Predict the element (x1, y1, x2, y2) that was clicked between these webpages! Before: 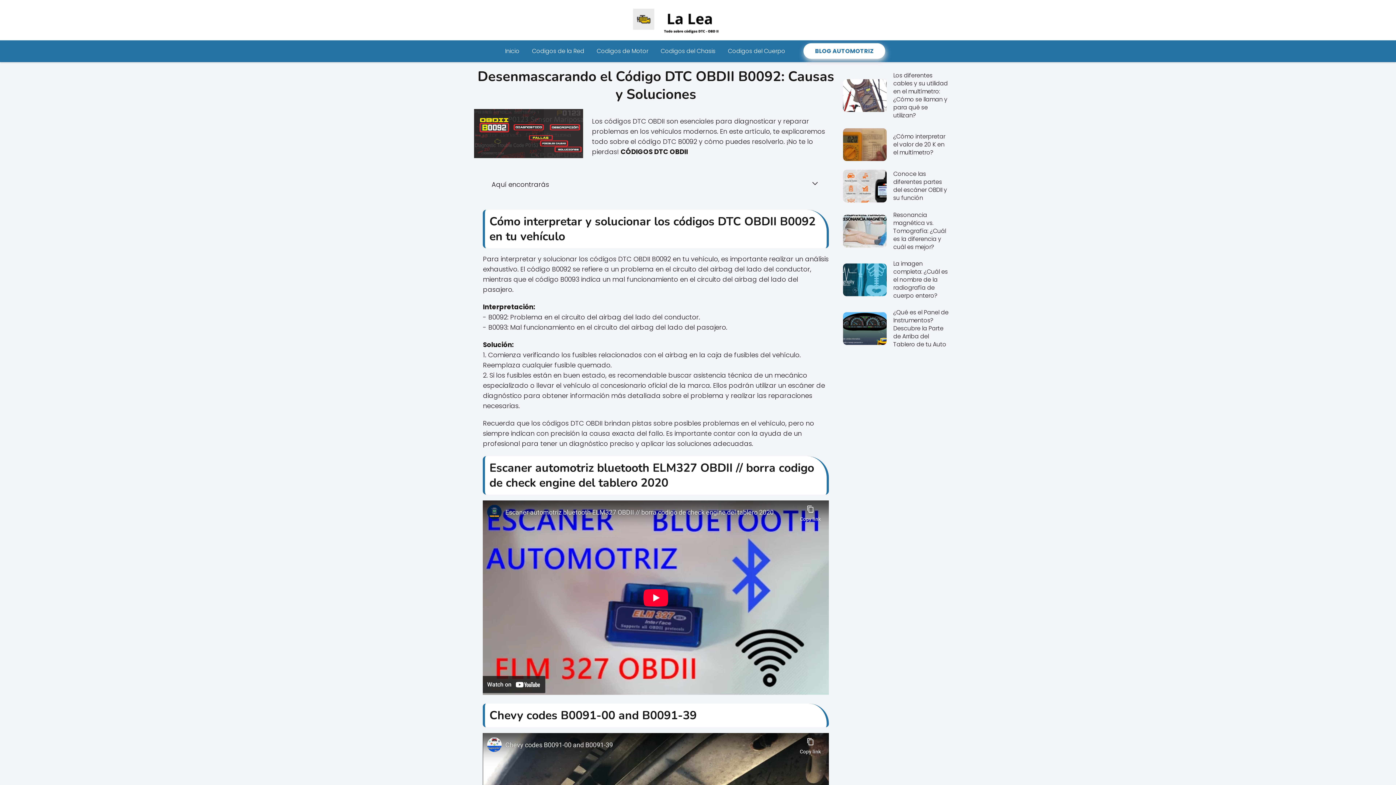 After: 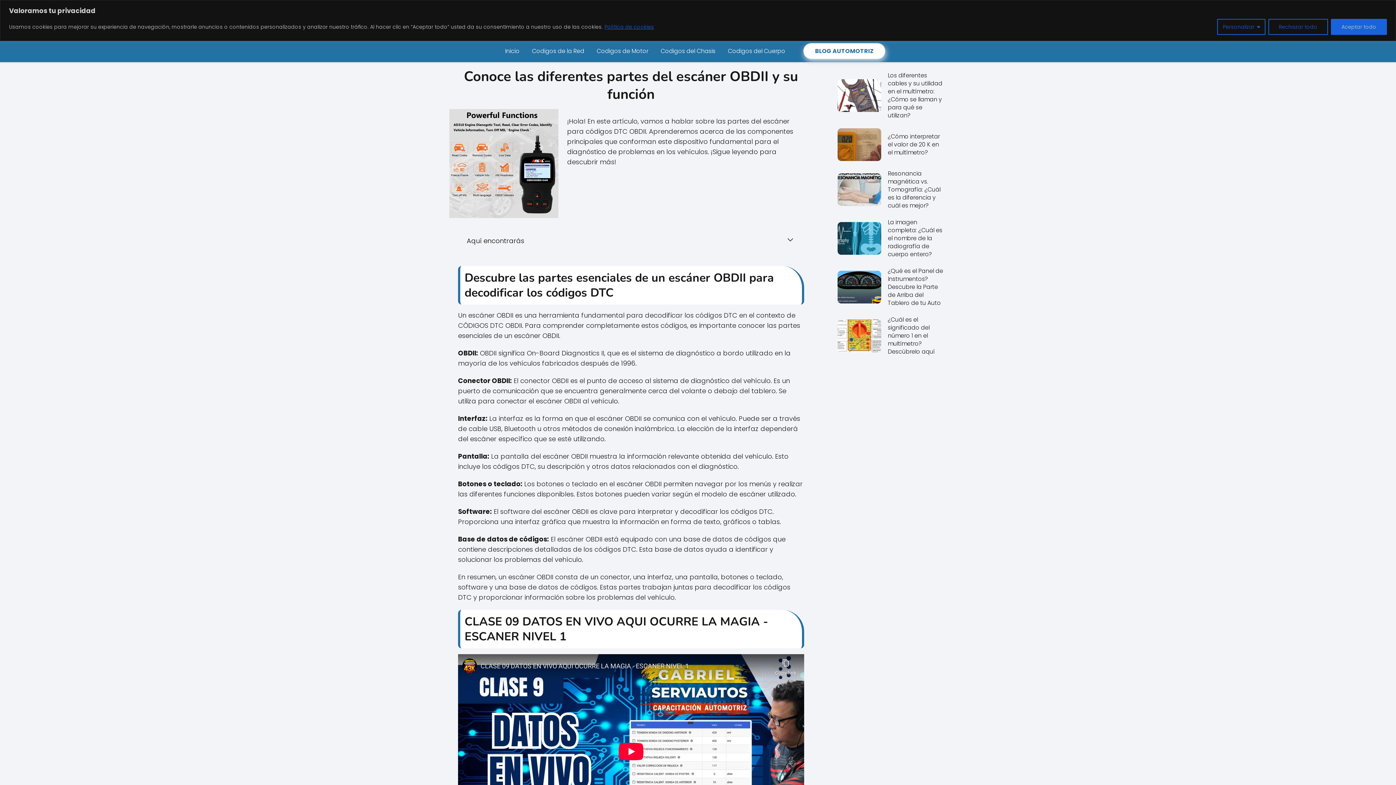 Action: label: Conoce las diferentes partes del escáner OBDII y su función bbox: (843, 169, 952, 202)